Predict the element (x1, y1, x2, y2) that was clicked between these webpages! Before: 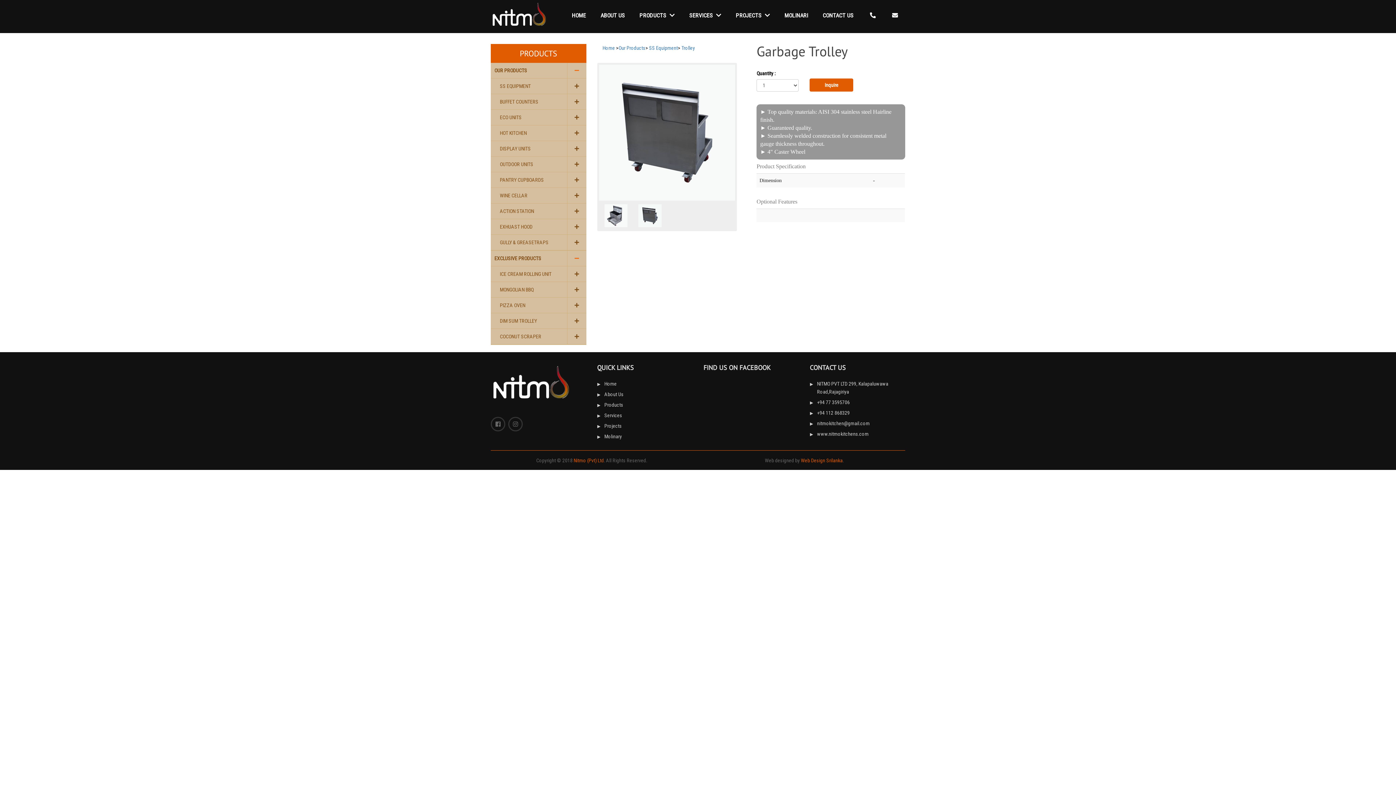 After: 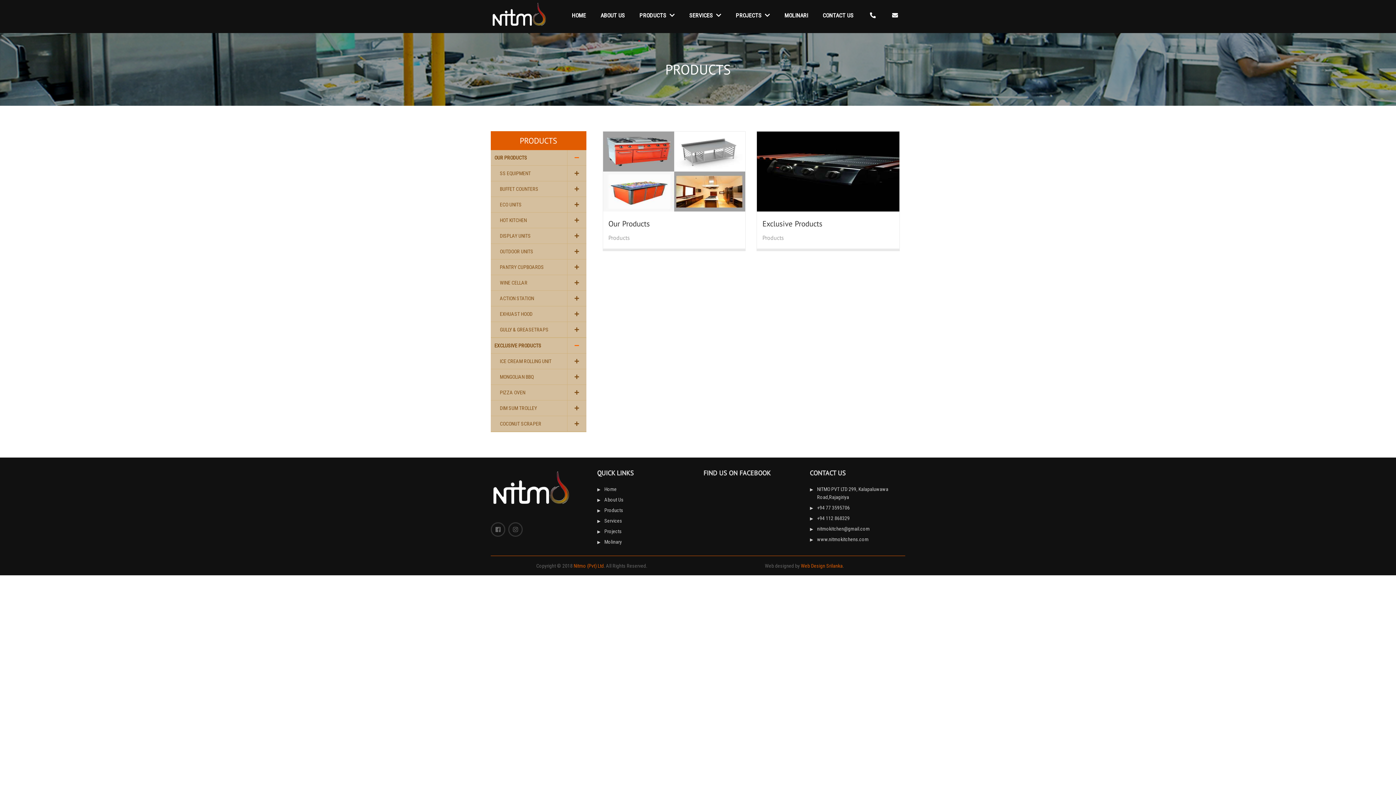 Action: bbox: (634, 9, 680, 22) label: PRODUCTS 